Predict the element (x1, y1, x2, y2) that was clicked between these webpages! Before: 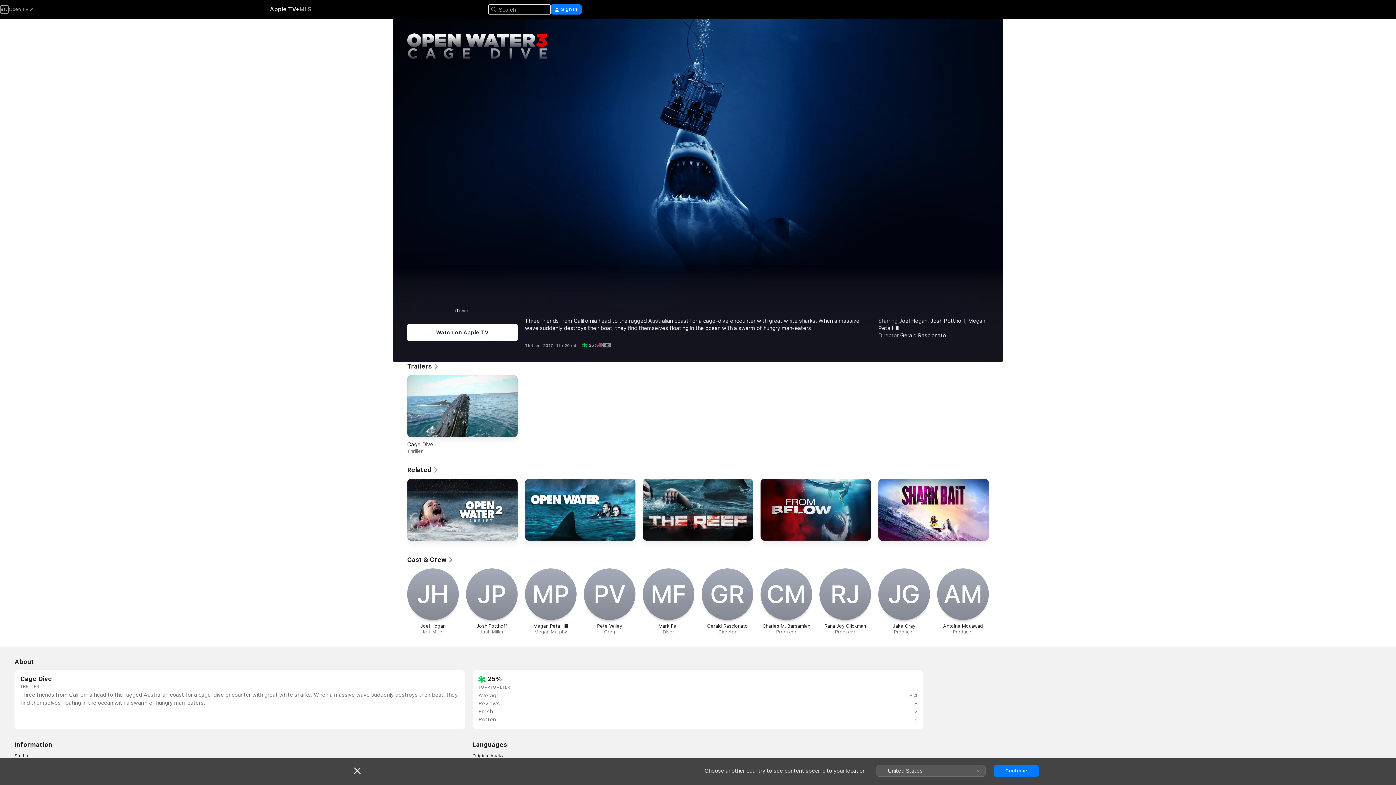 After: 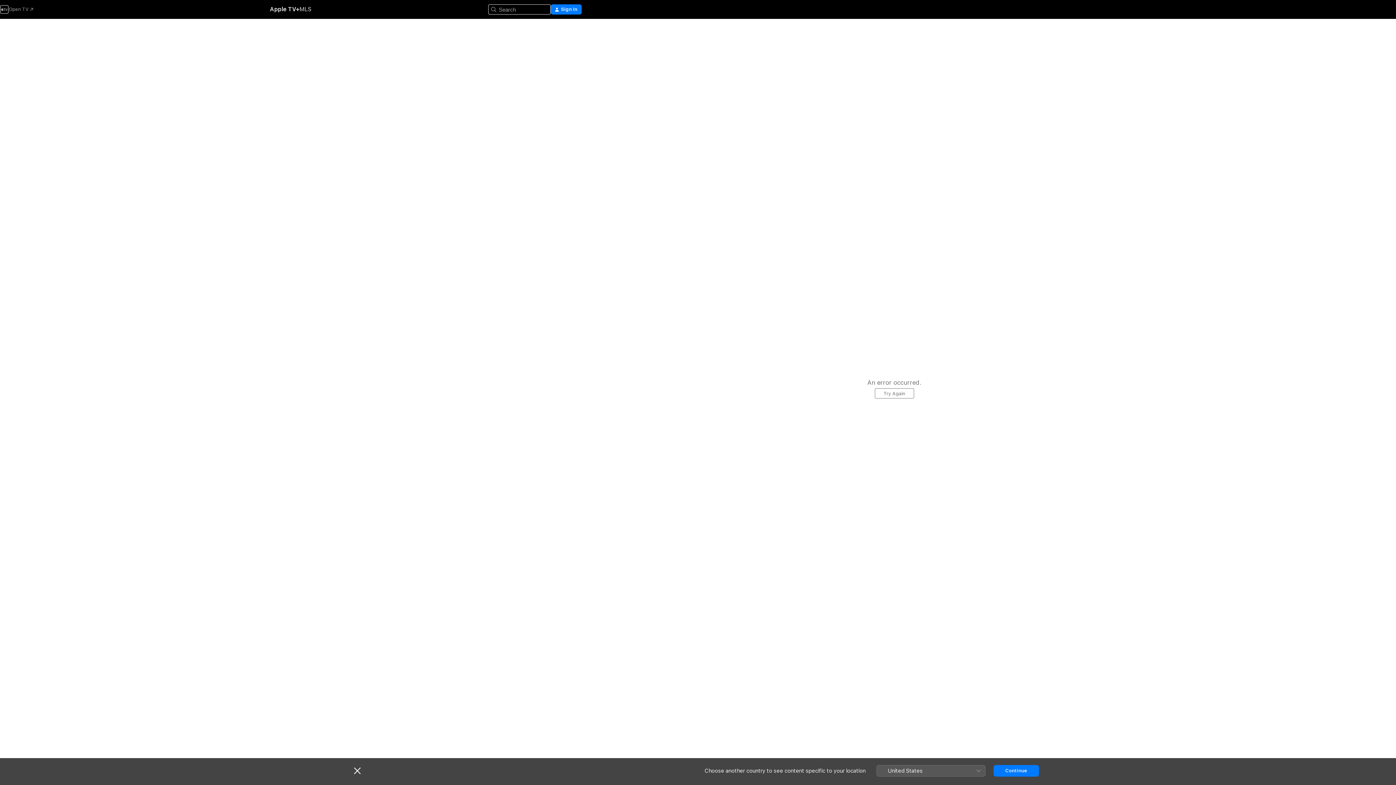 Action: bbox: (701, 568, 753, 635) label: G‌R

Gerald Rascionato

Director